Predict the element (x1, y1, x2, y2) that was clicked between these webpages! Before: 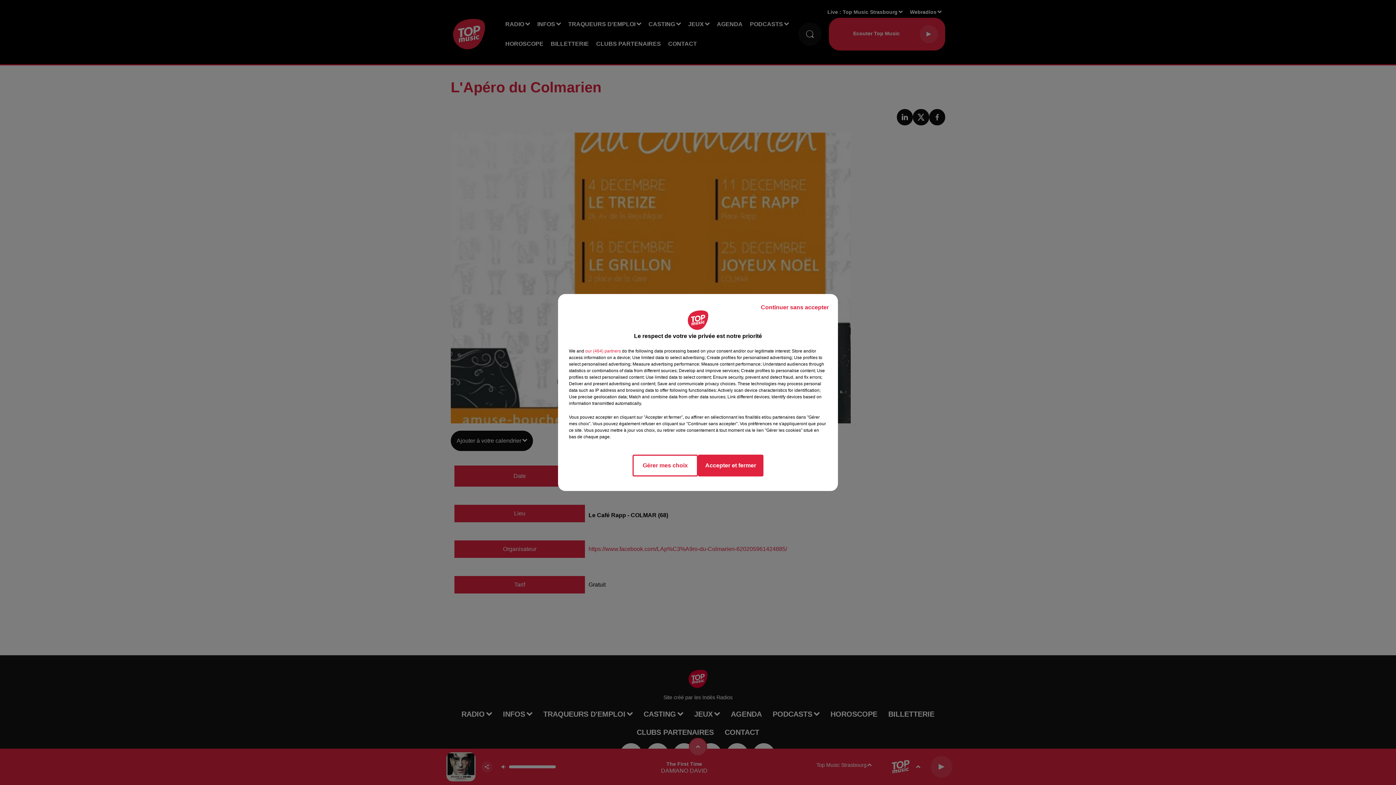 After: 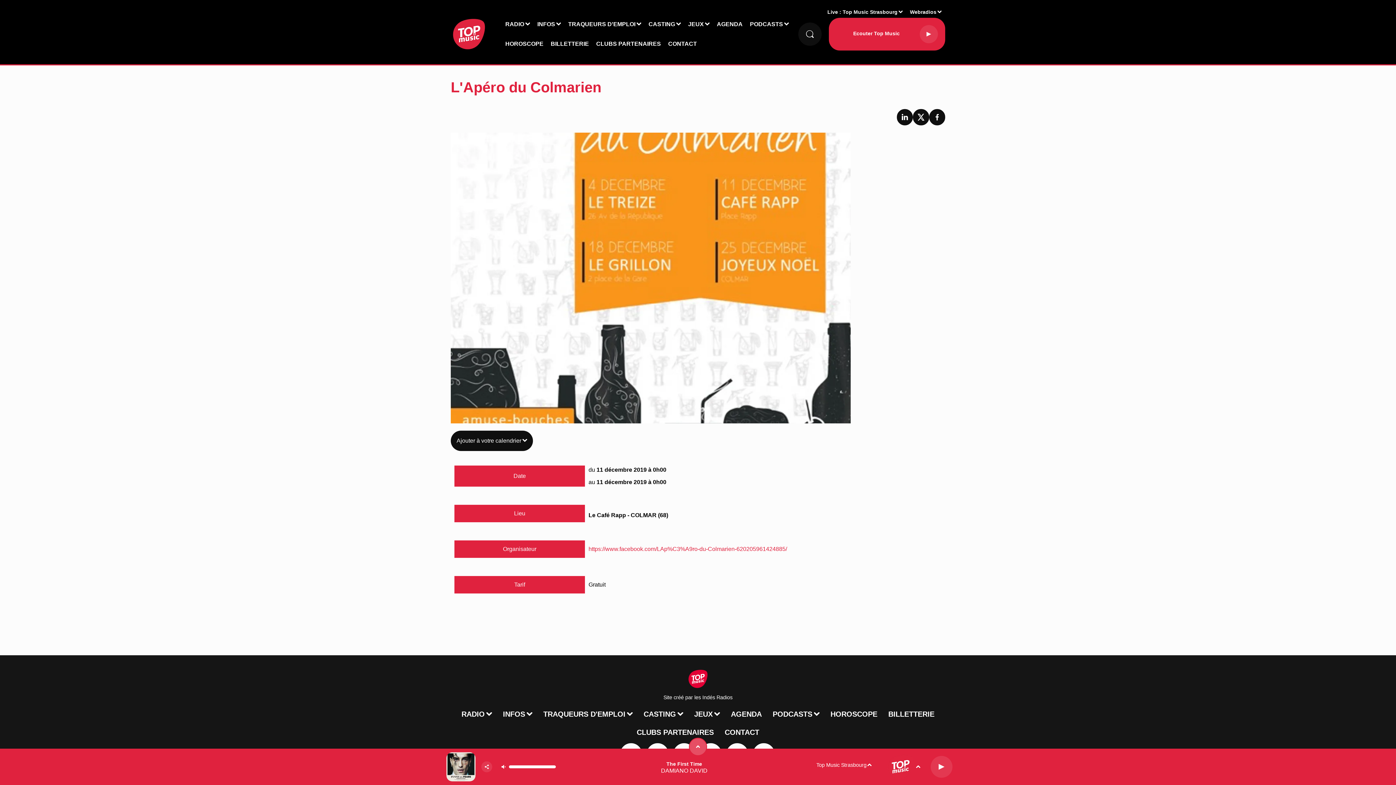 Action: label: Continuer sans accepter bbox: (755, 297, 834, 317)